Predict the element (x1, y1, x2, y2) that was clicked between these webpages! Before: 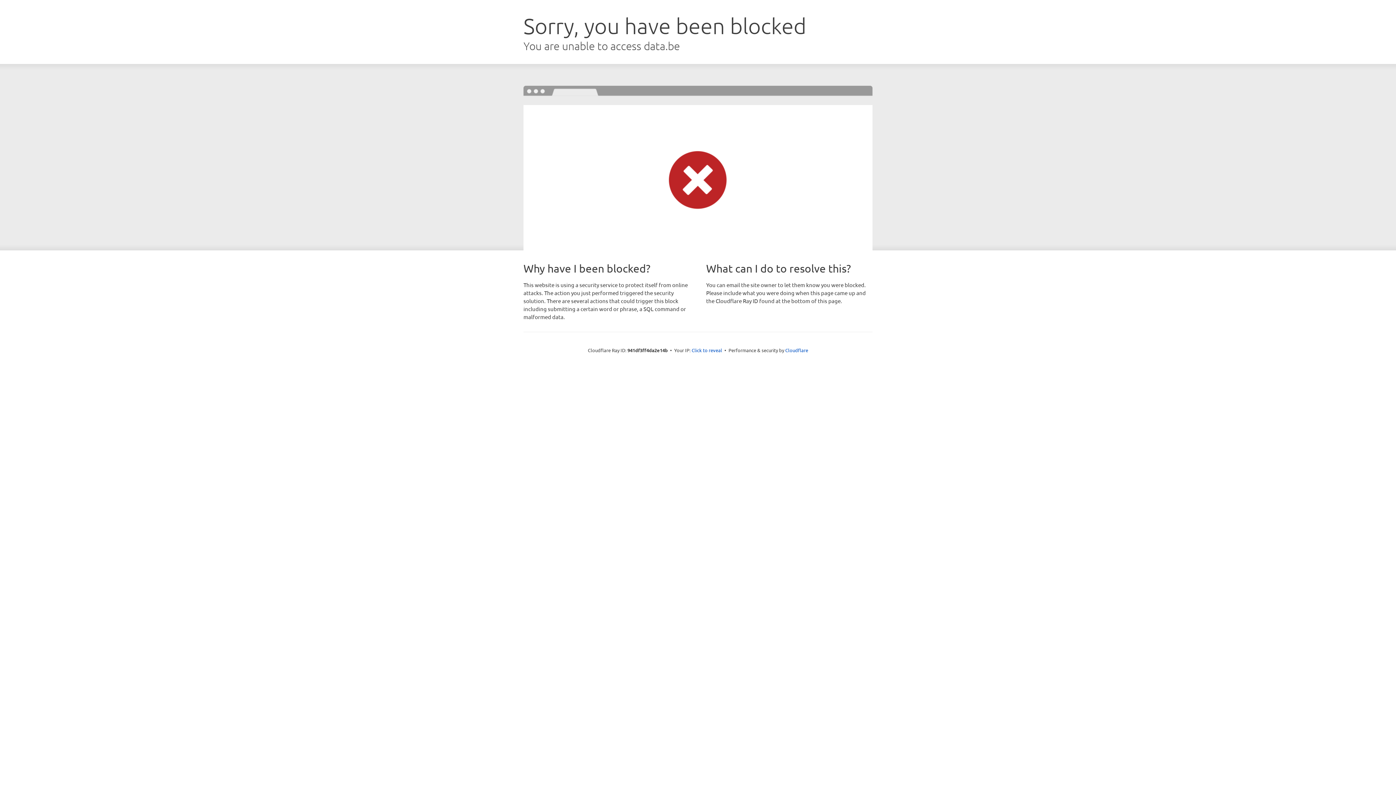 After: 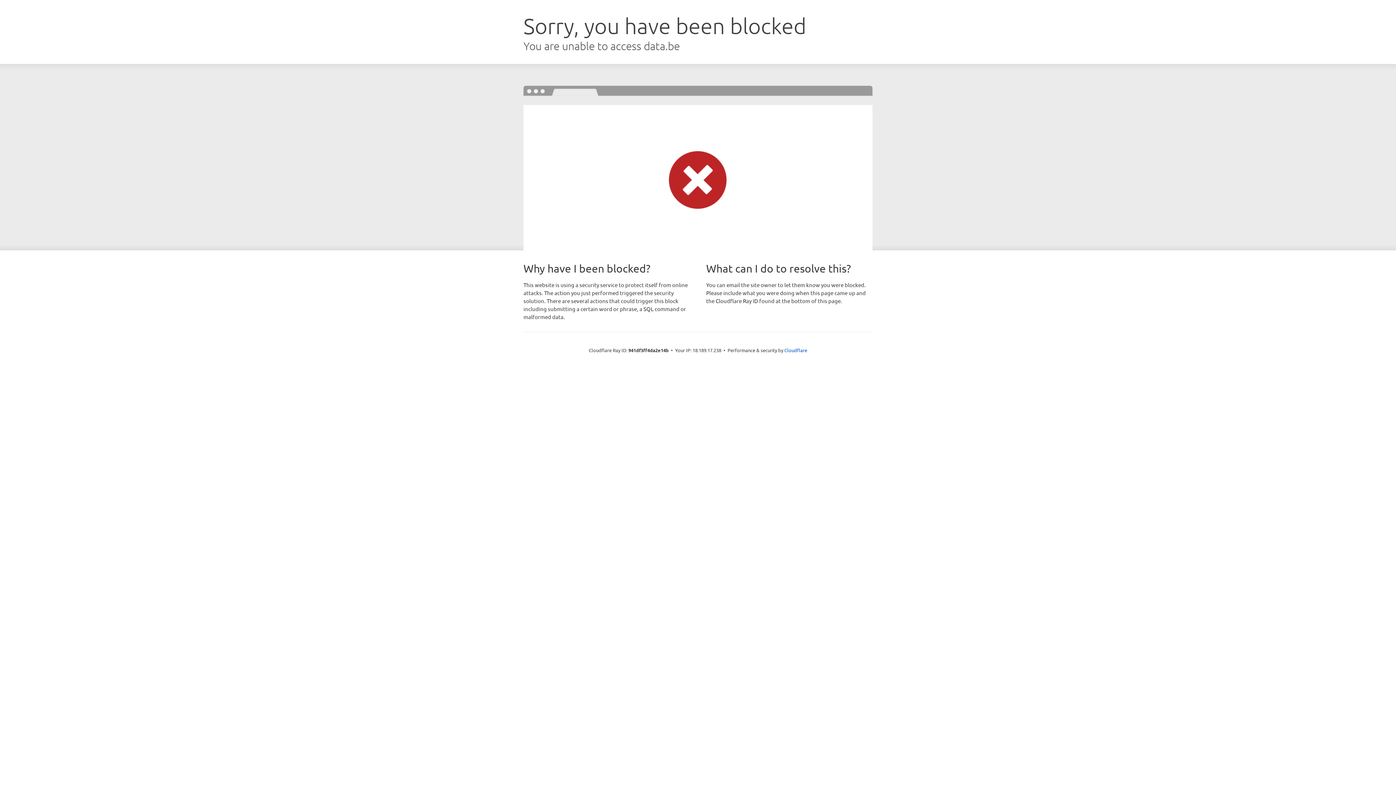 Action: label: Click to reveal bbox: (691, 346, 722, 353)